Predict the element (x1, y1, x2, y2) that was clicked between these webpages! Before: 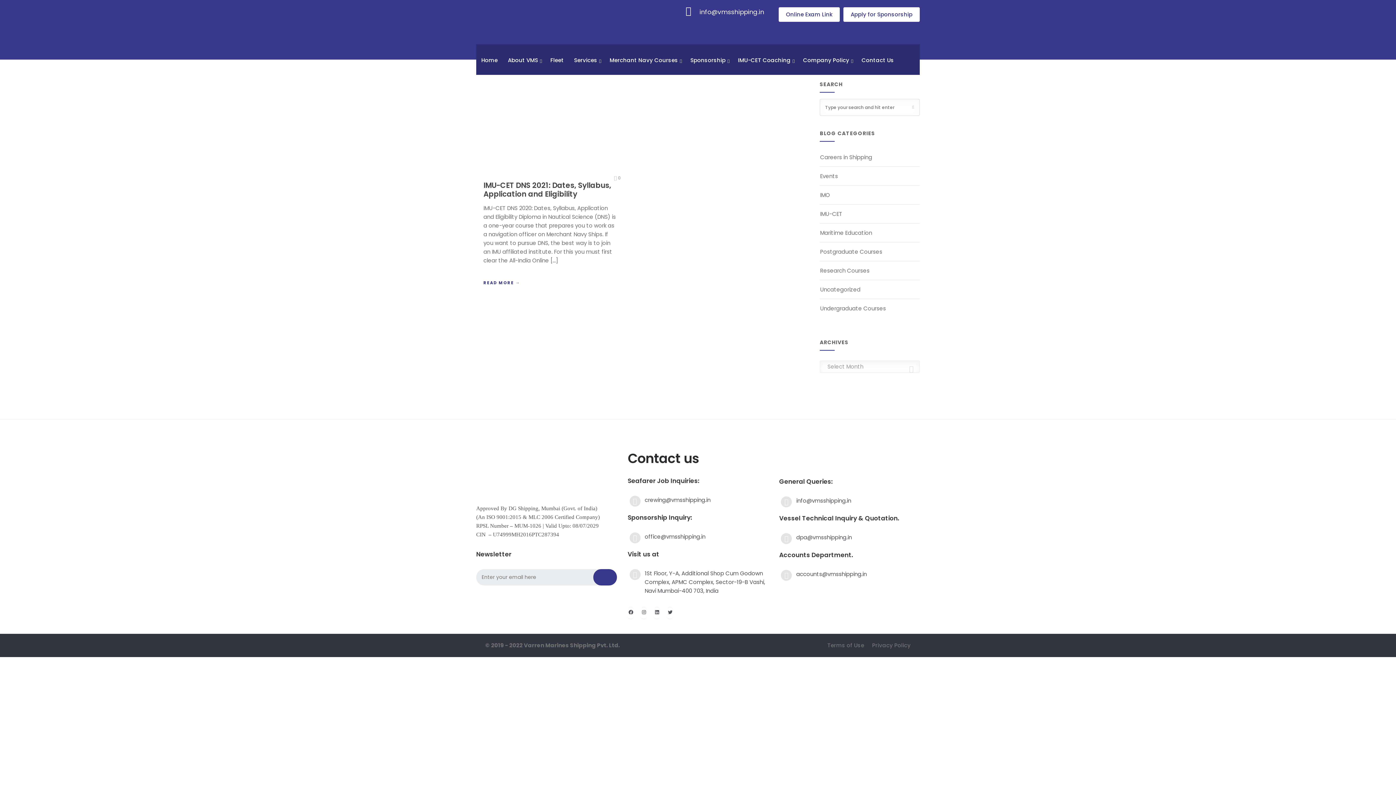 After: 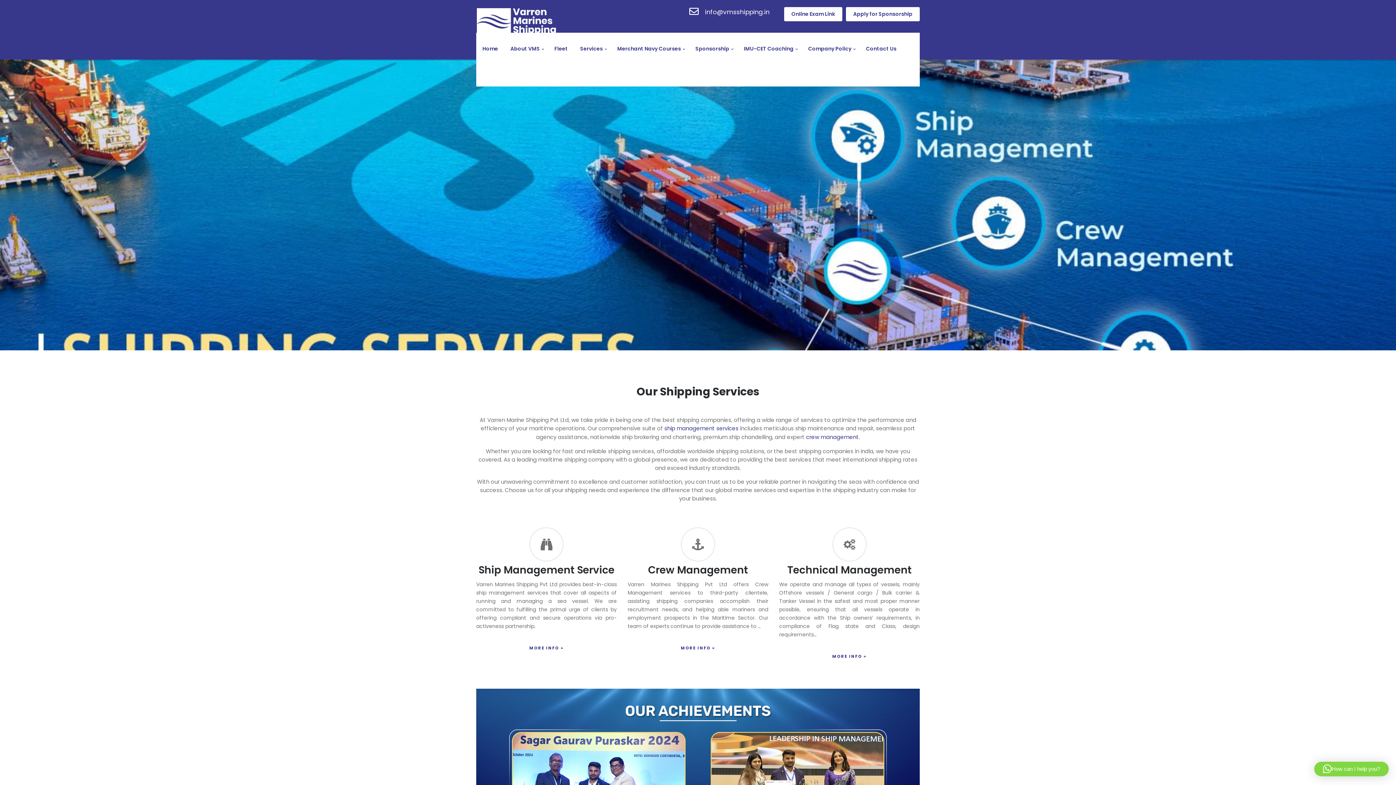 Action: bbox: (476, 7, 476, 7)